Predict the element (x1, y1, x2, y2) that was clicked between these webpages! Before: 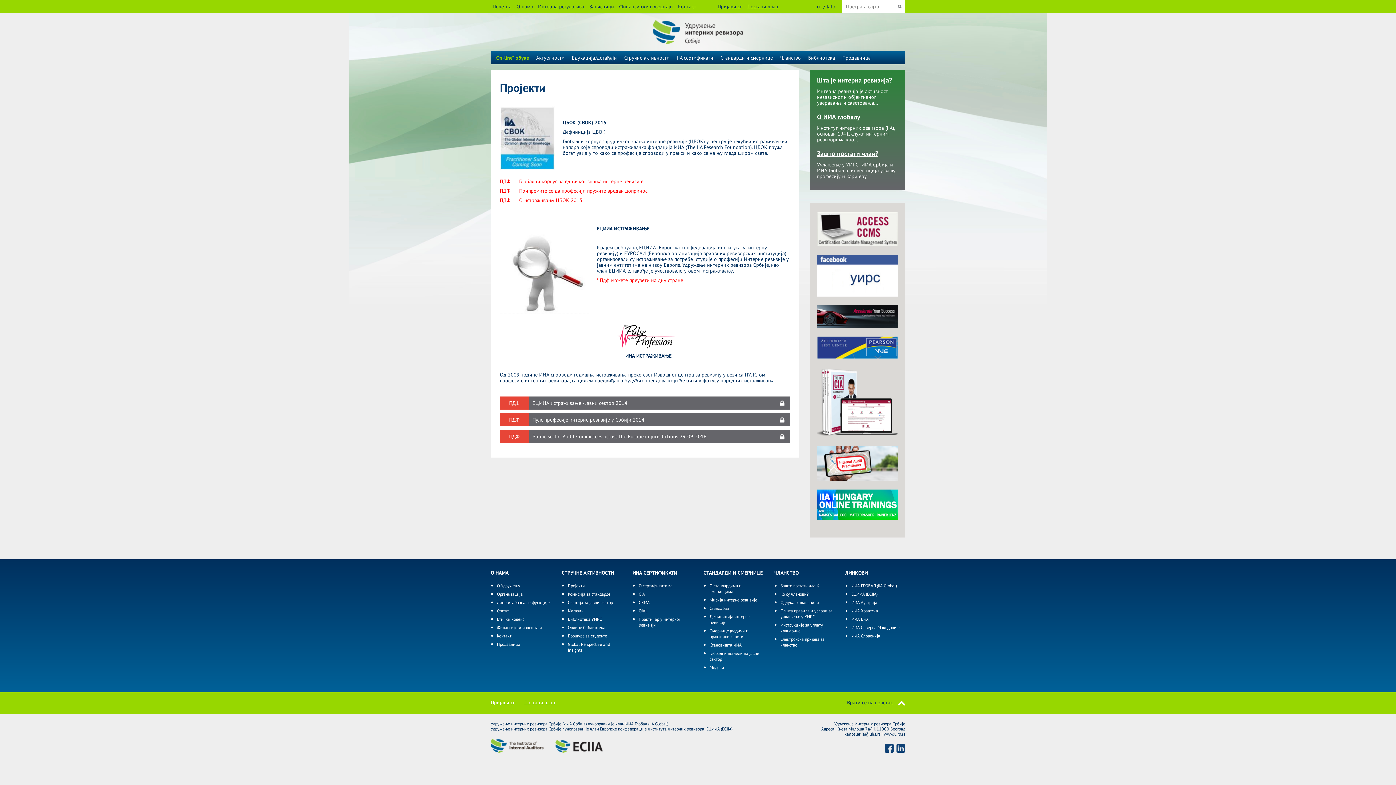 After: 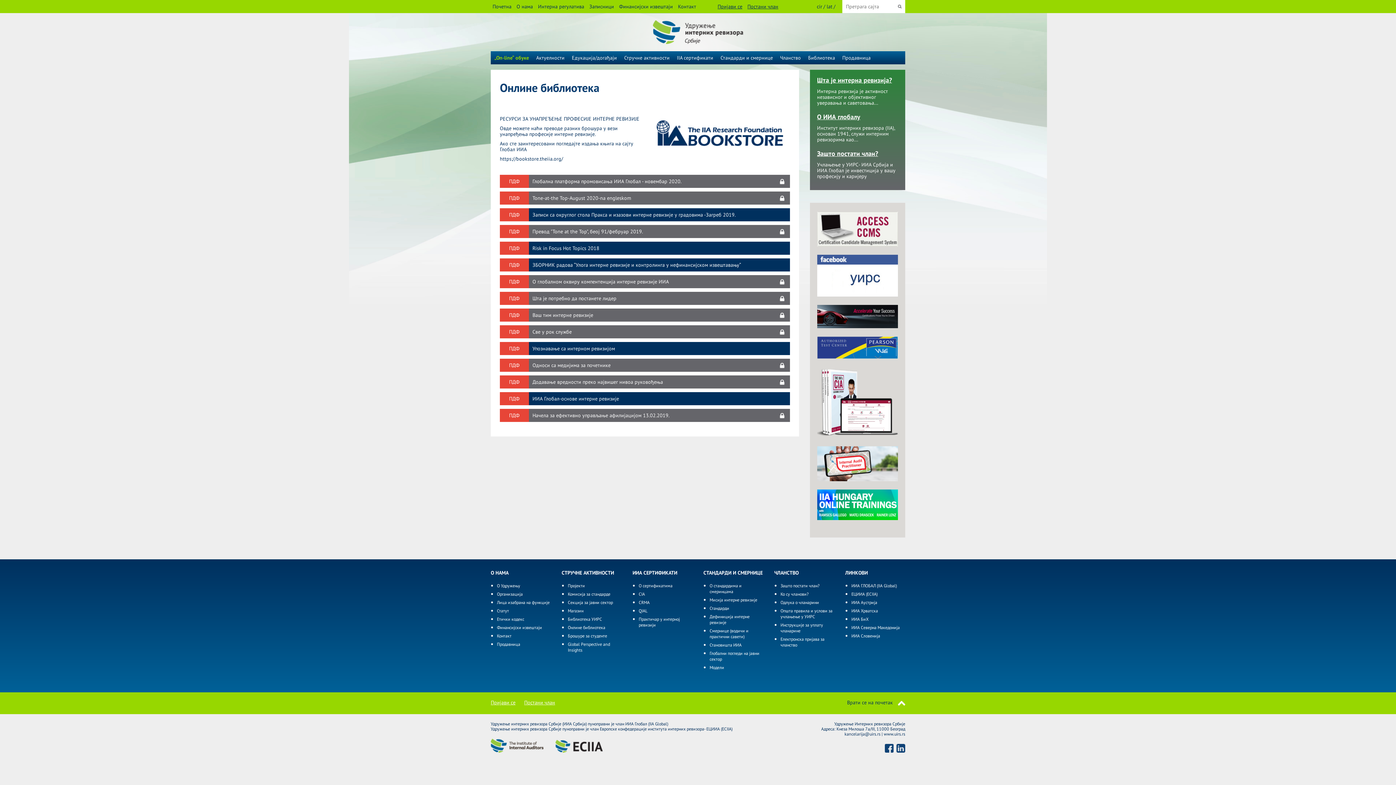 Action: label: Онлине библиотека bbox: (568, 624, 605, 630)